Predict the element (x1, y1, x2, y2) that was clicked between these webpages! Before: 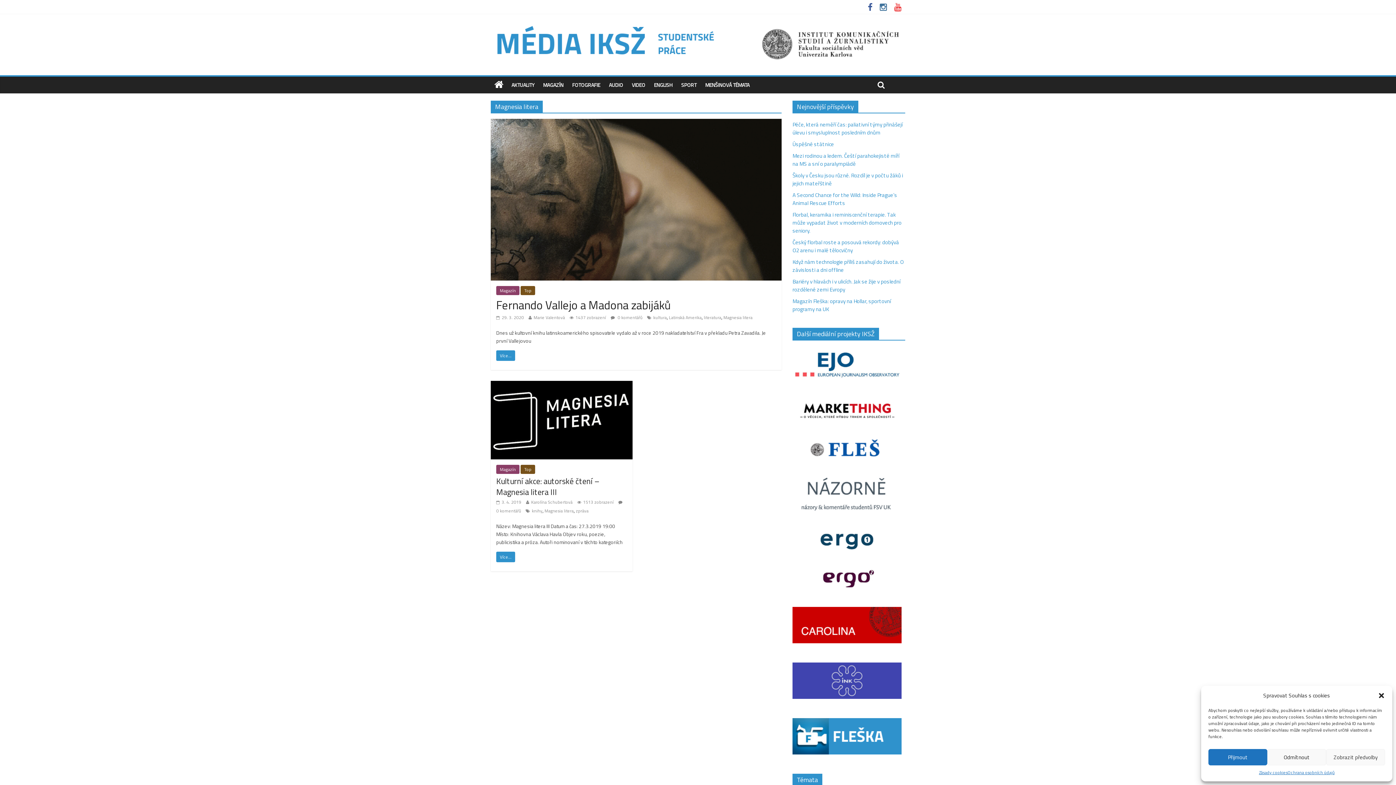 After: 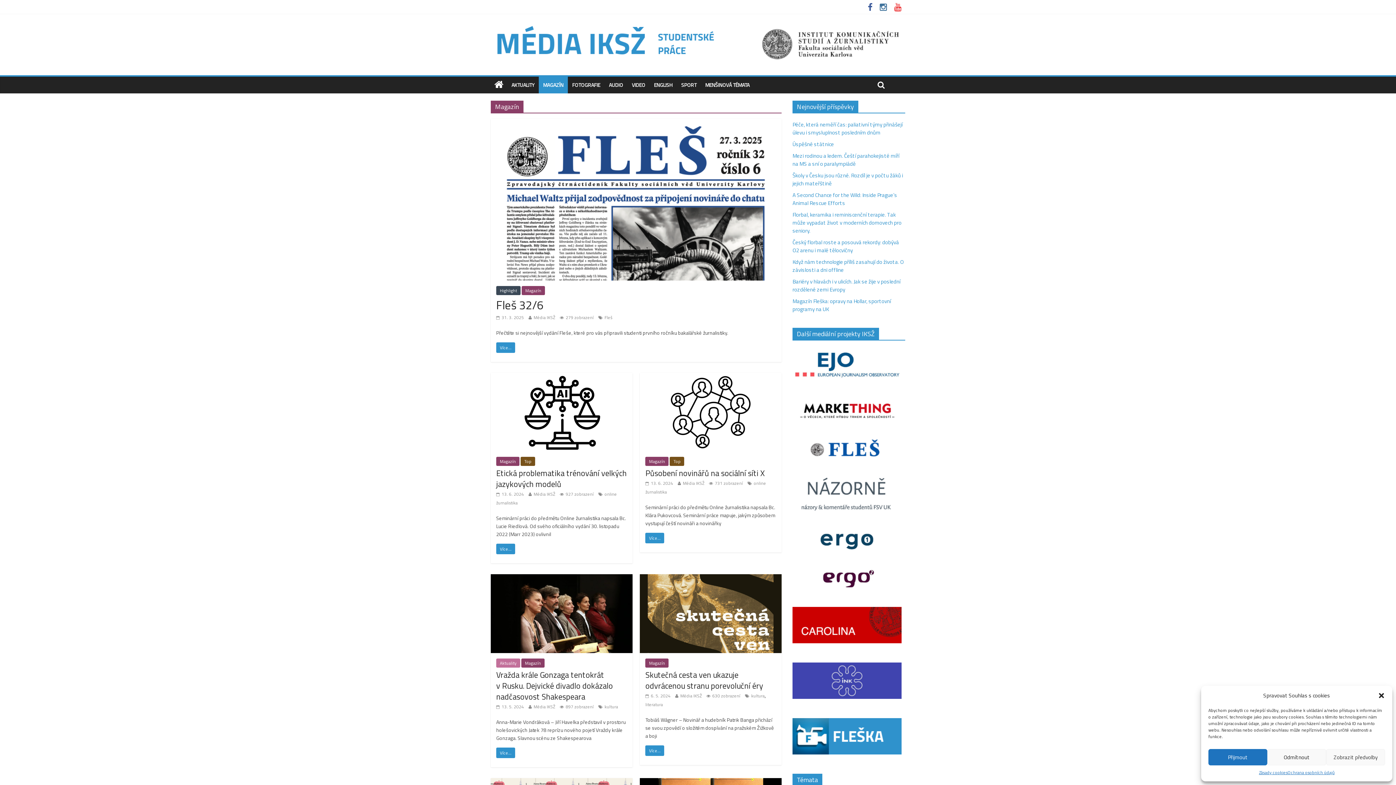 Action: bbox: (496, 286, 519, 295) label: Magazín